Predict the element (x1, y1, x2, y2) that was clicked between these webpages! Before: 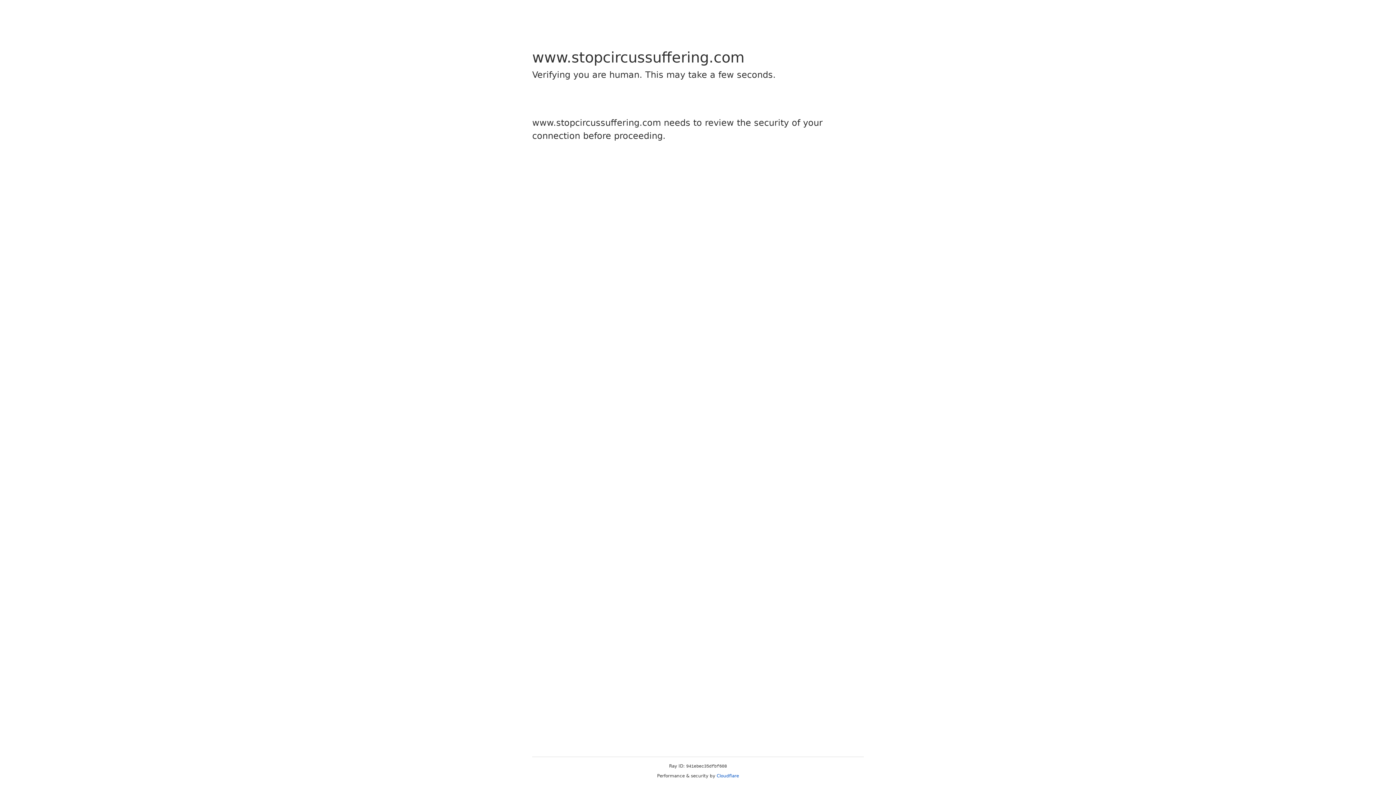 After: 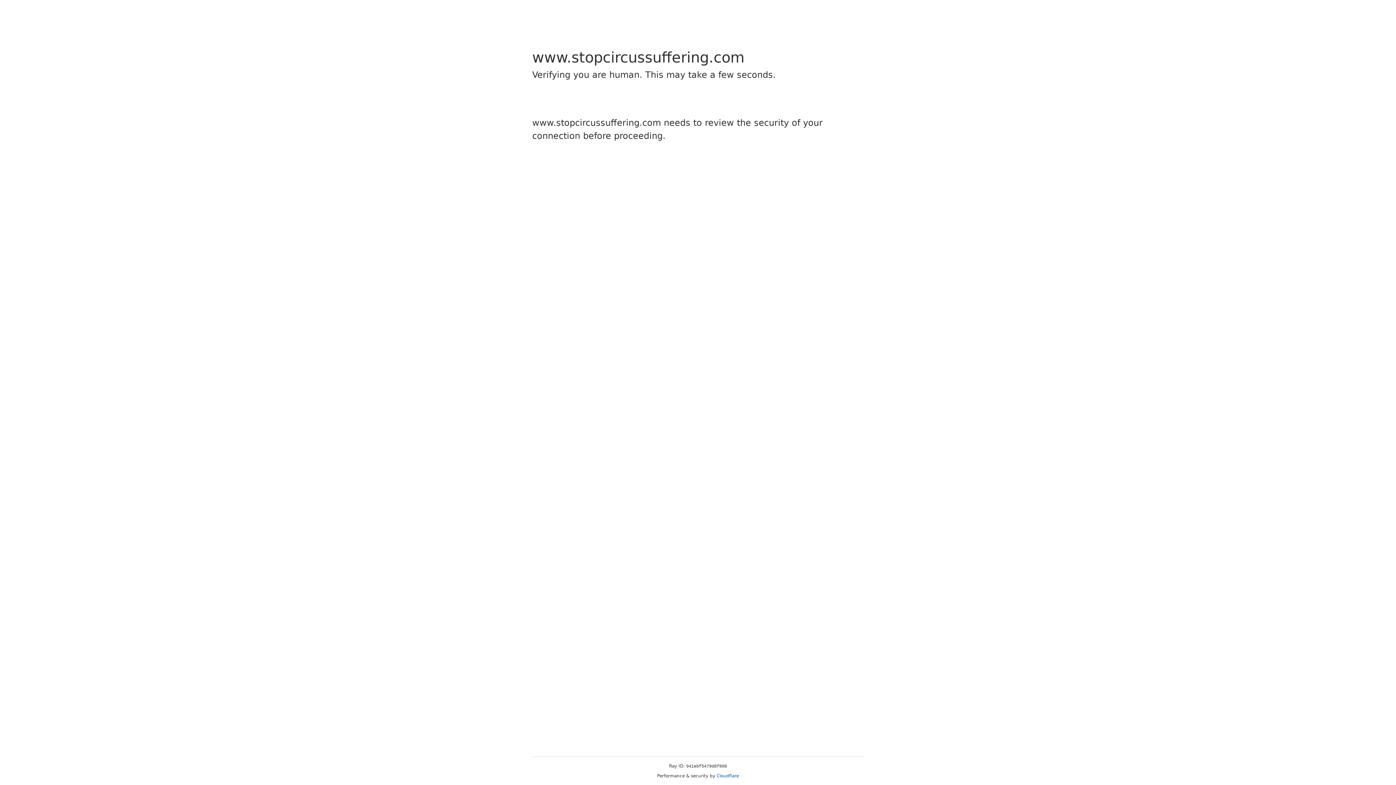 Action: bbox: (716, 773, 739, 778) label: Cloudflare